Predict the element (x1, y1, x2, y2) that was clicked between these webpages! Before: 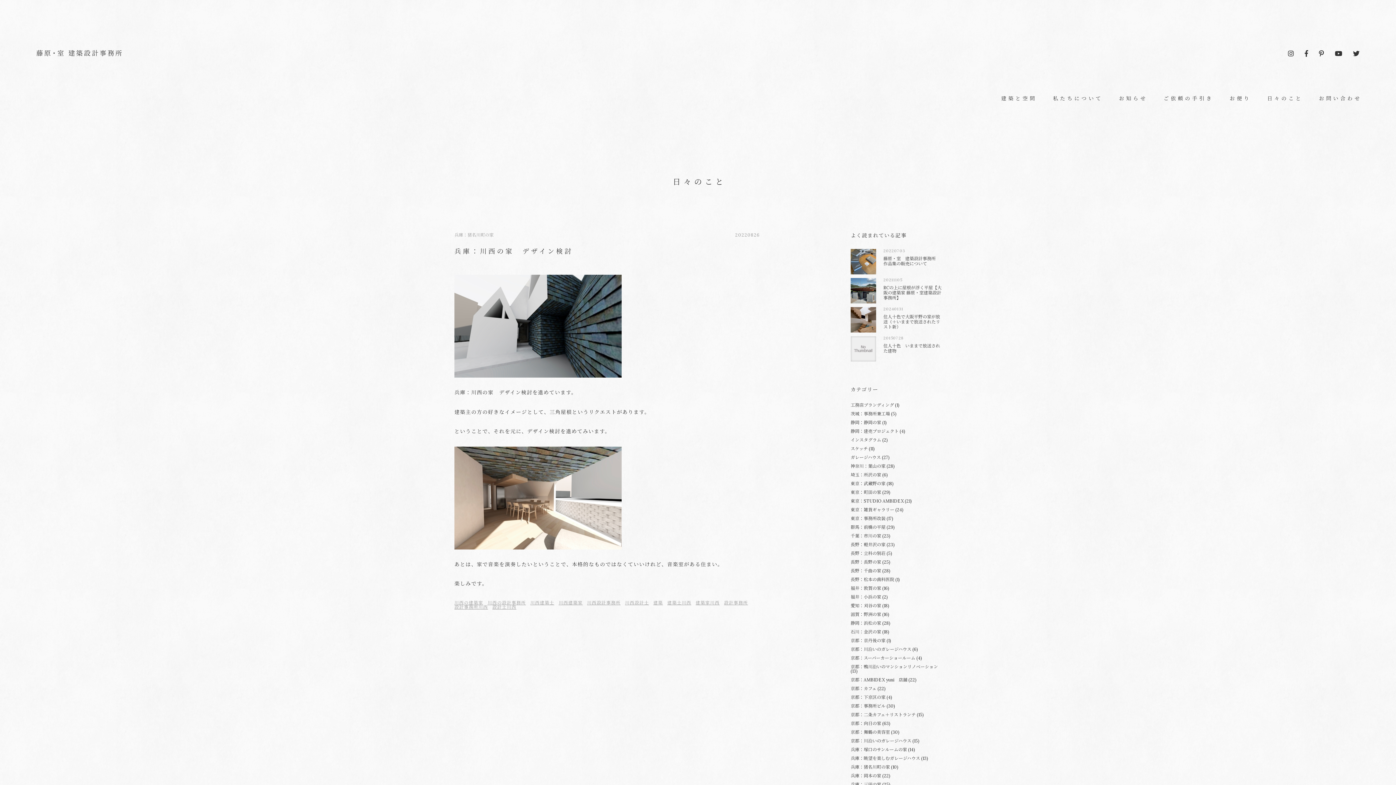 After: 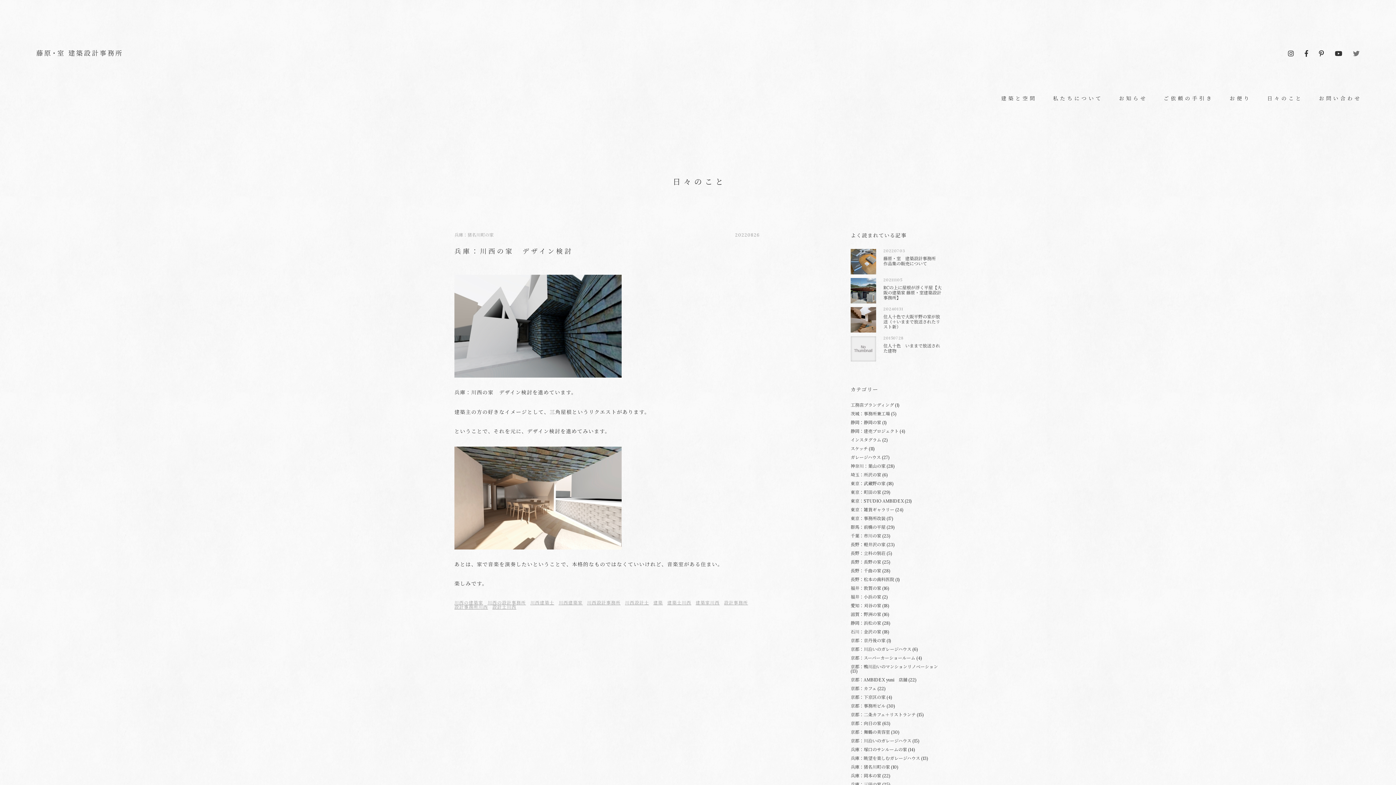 Action: bbox: (1353, 50, 1360, 57)